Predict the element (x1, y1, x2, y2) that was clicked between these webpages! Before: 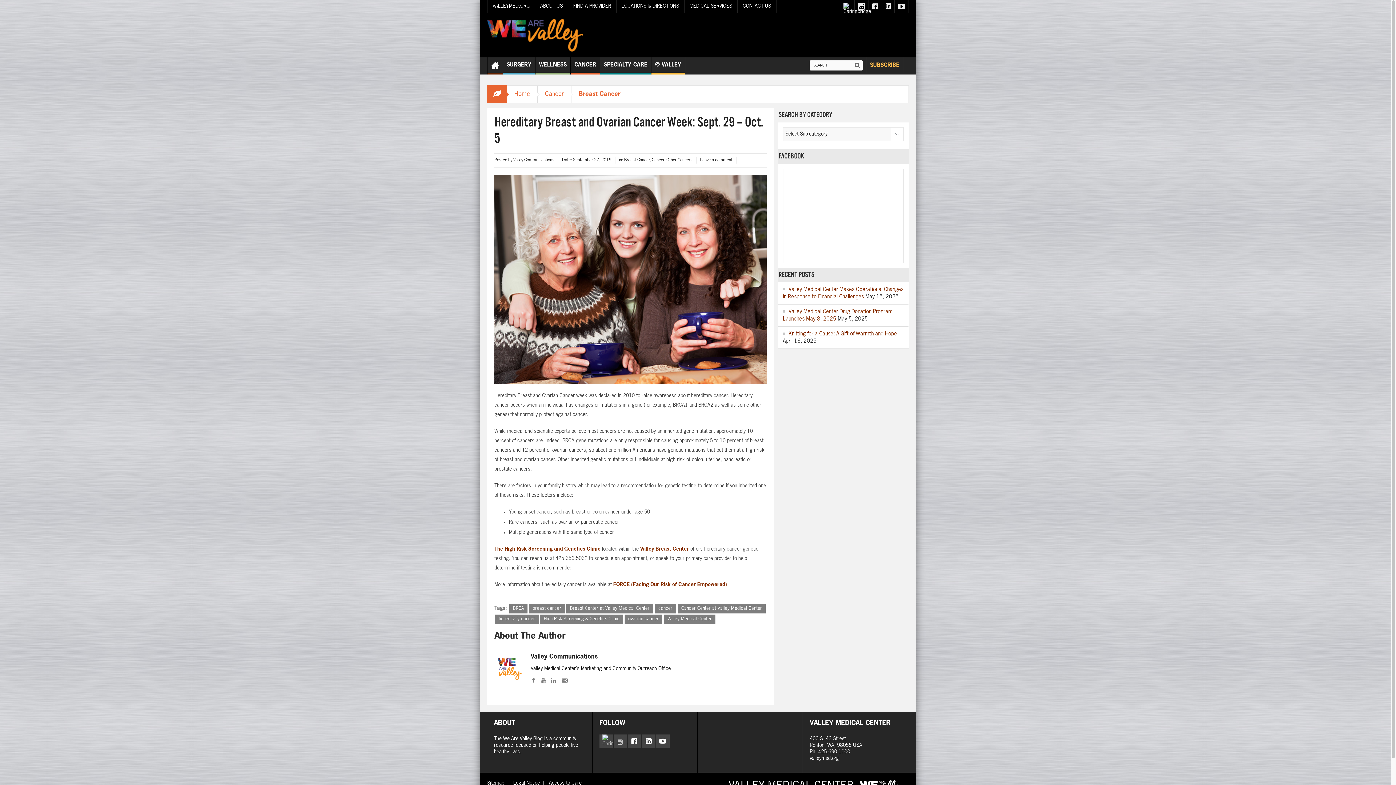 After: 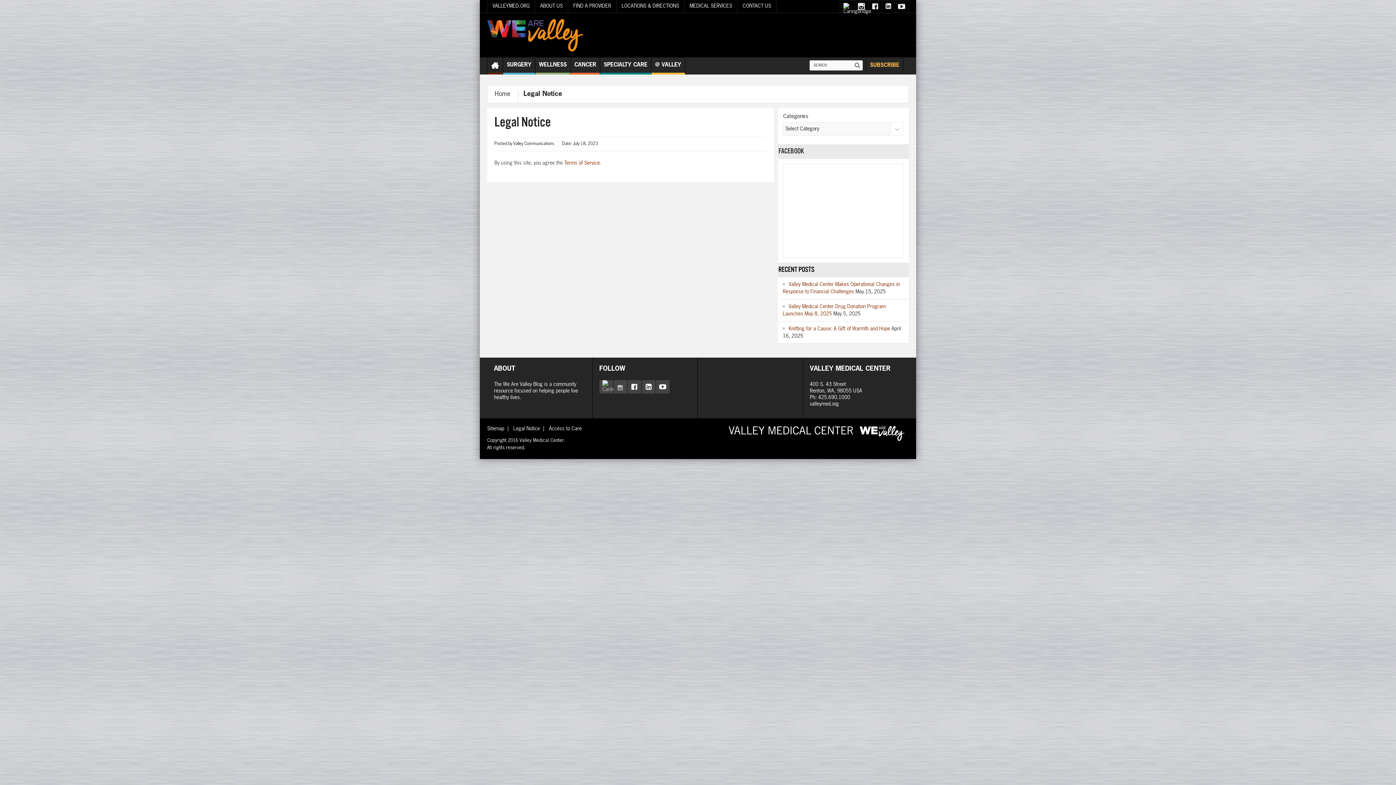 Action: label: Legal Notice bbox: (513, 781, 540, 786)